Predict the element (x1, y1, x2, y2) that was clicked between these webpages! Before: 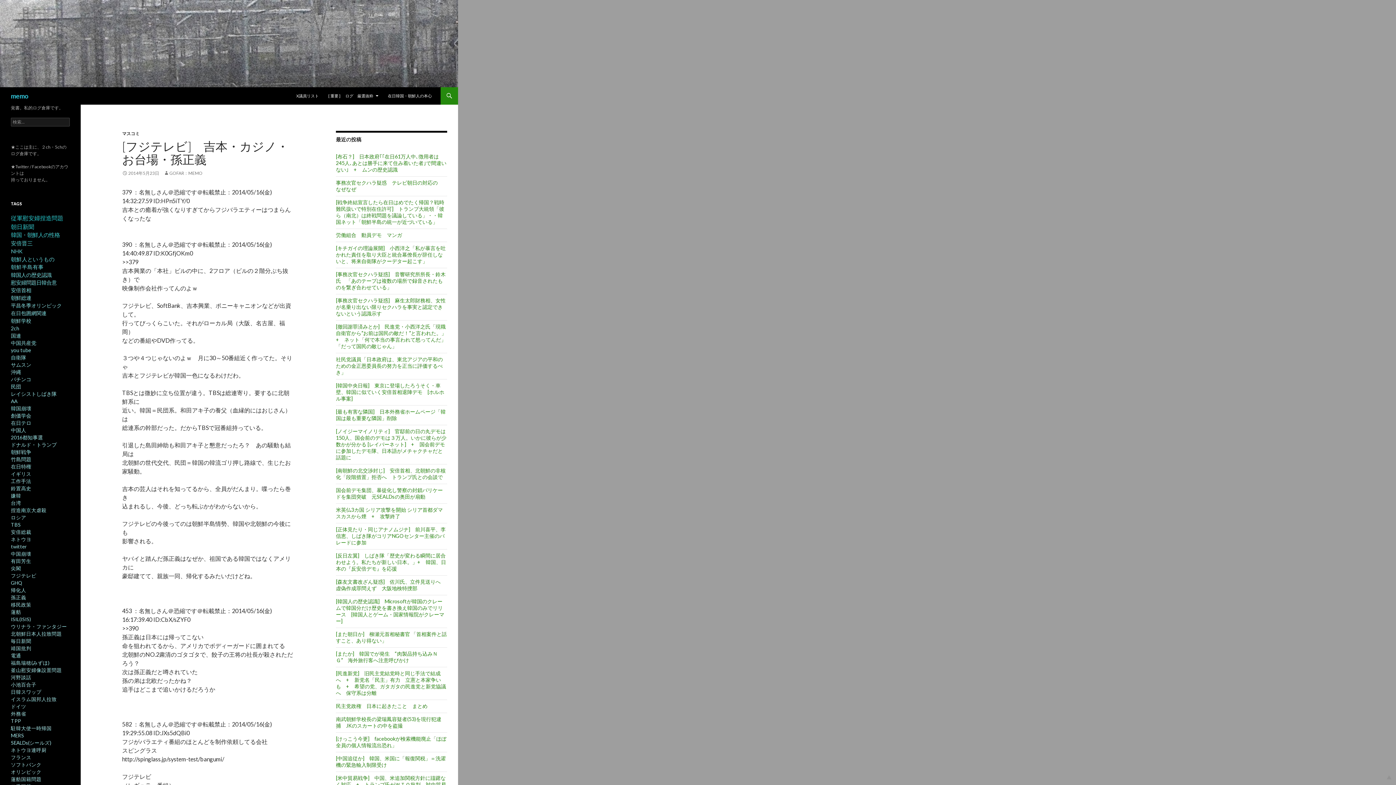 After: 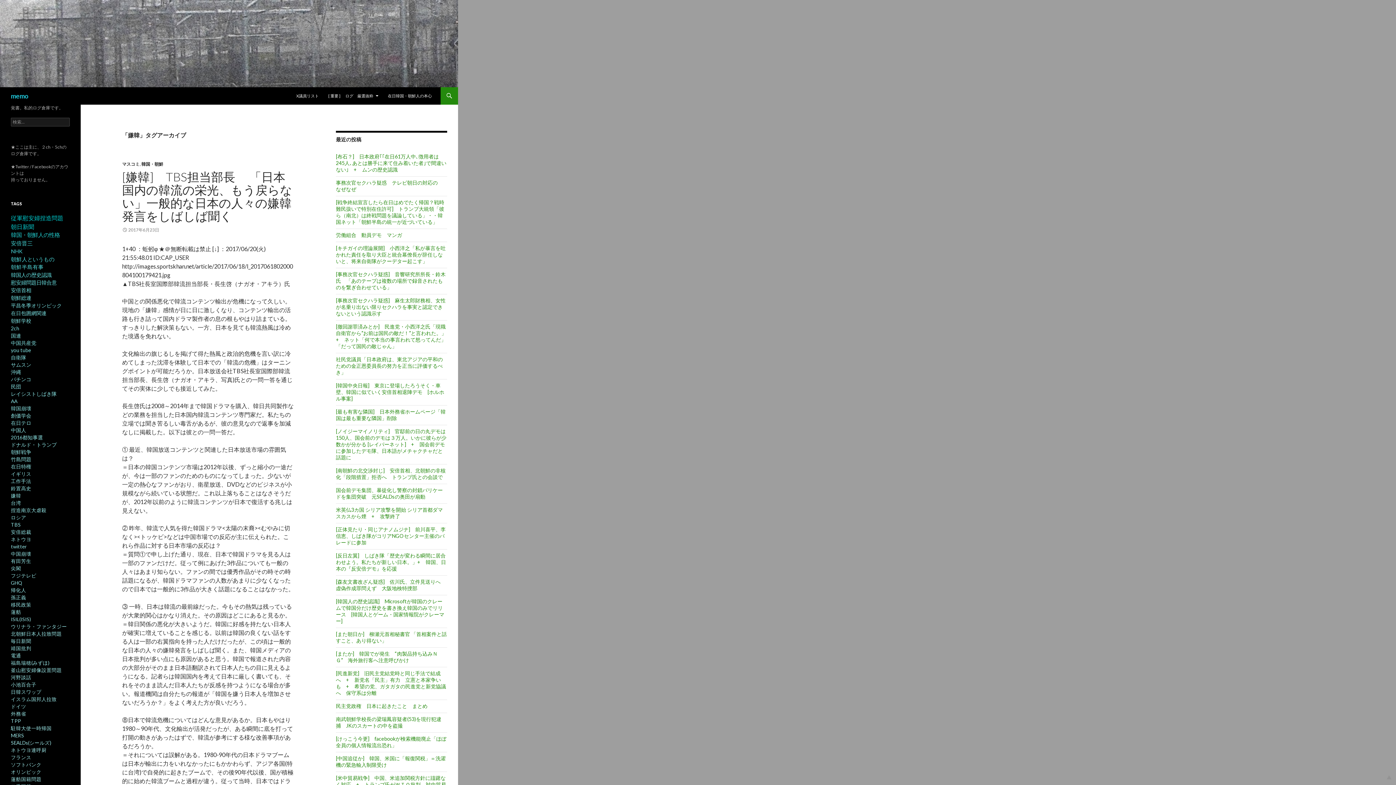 Action: bbox: (10, 492, 21, 498) label: 嫌韓